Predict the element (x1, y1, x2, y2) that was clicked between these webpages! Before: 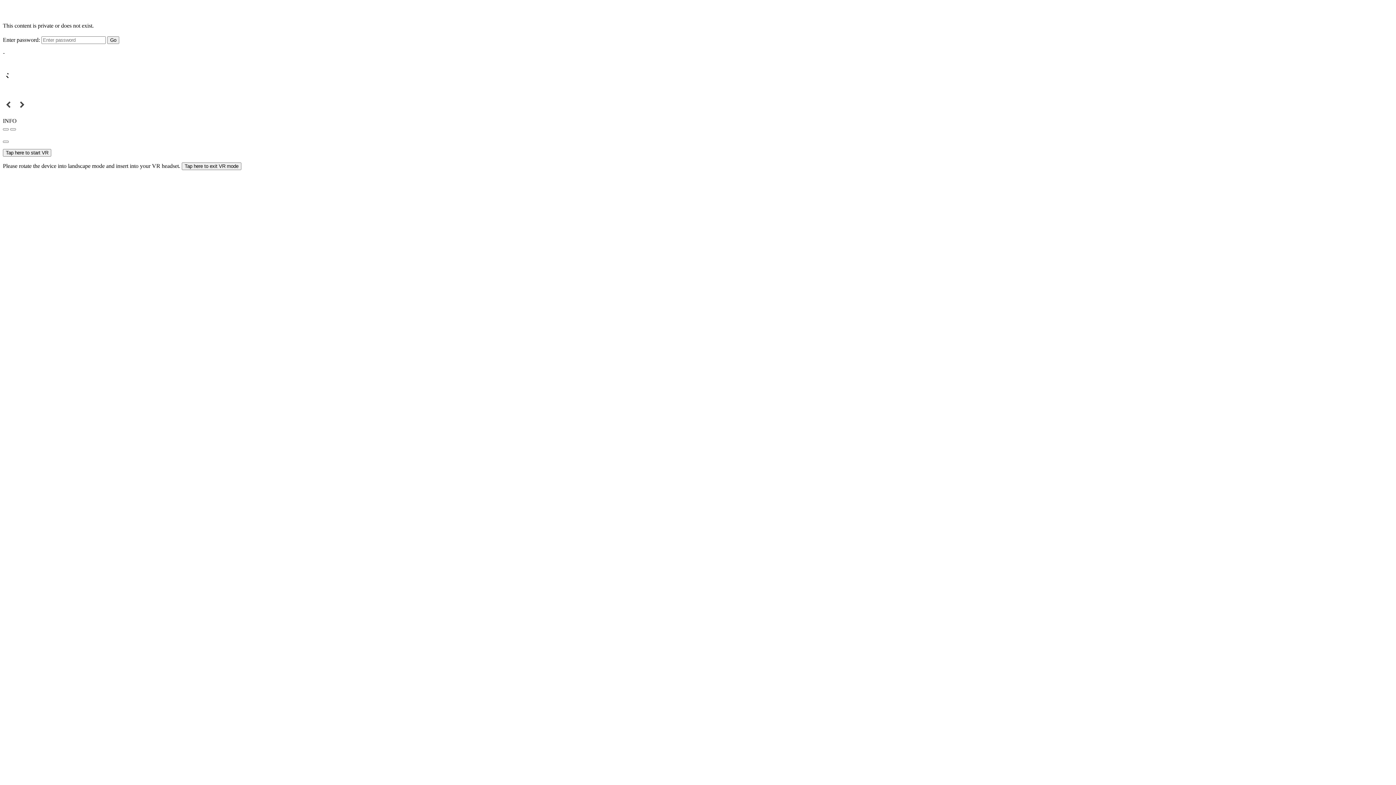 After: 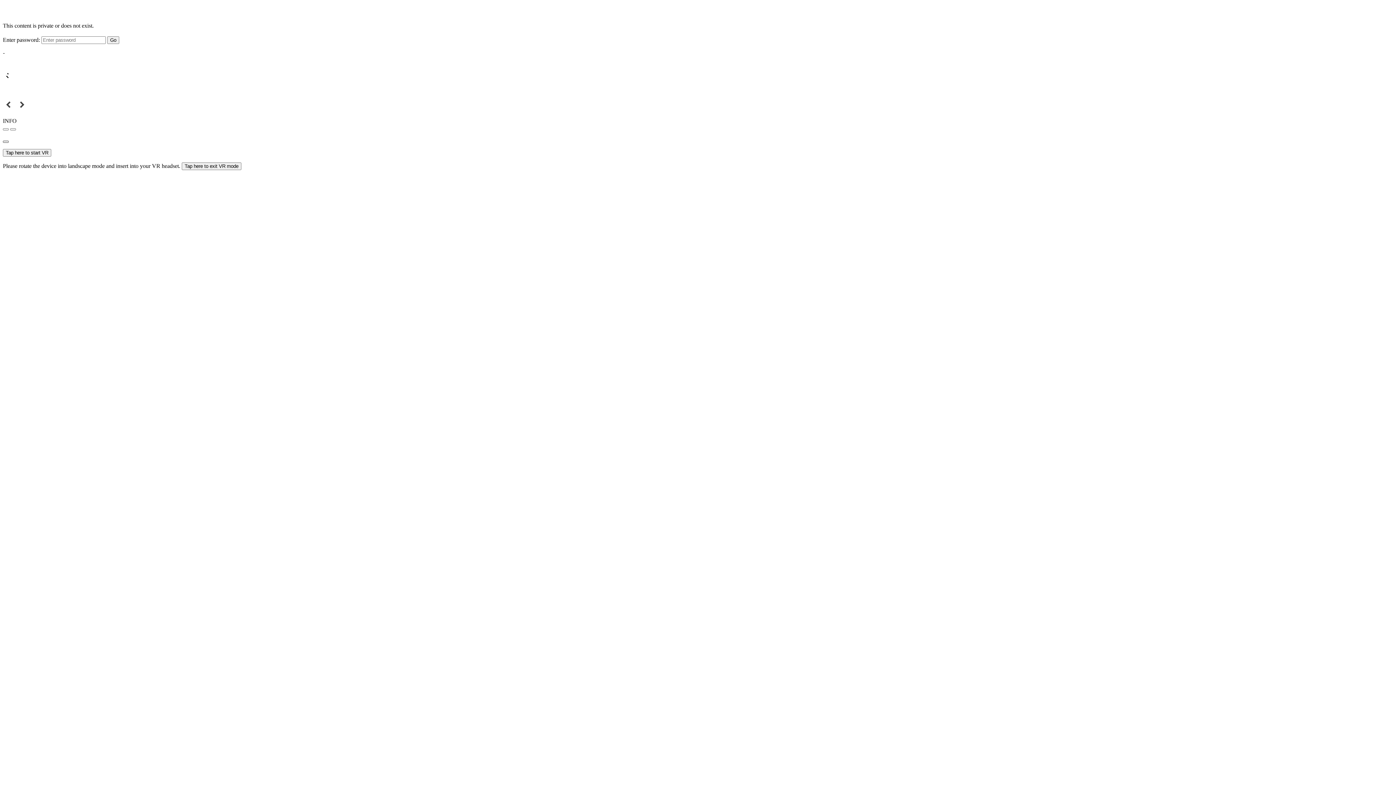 Action: bbox: (2, 140, 8, 143)